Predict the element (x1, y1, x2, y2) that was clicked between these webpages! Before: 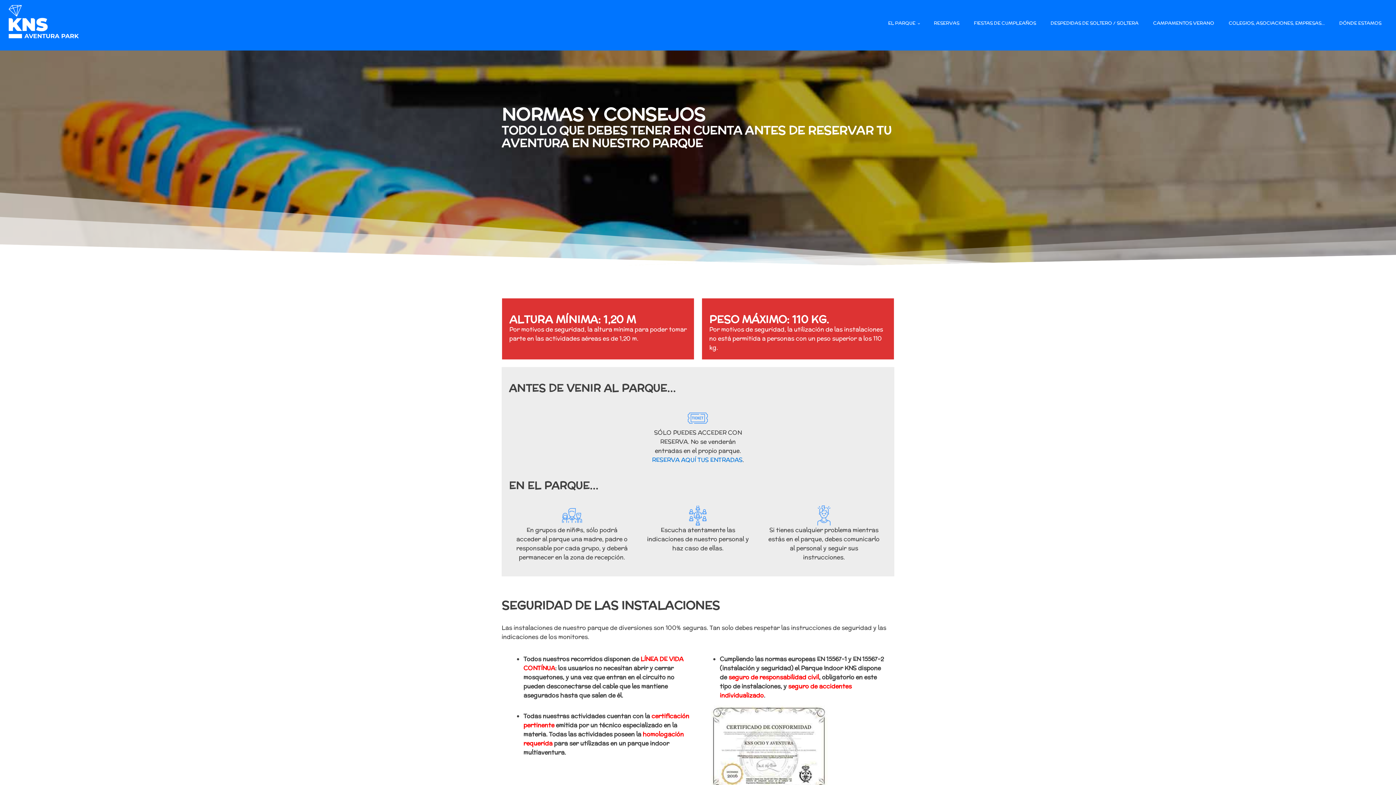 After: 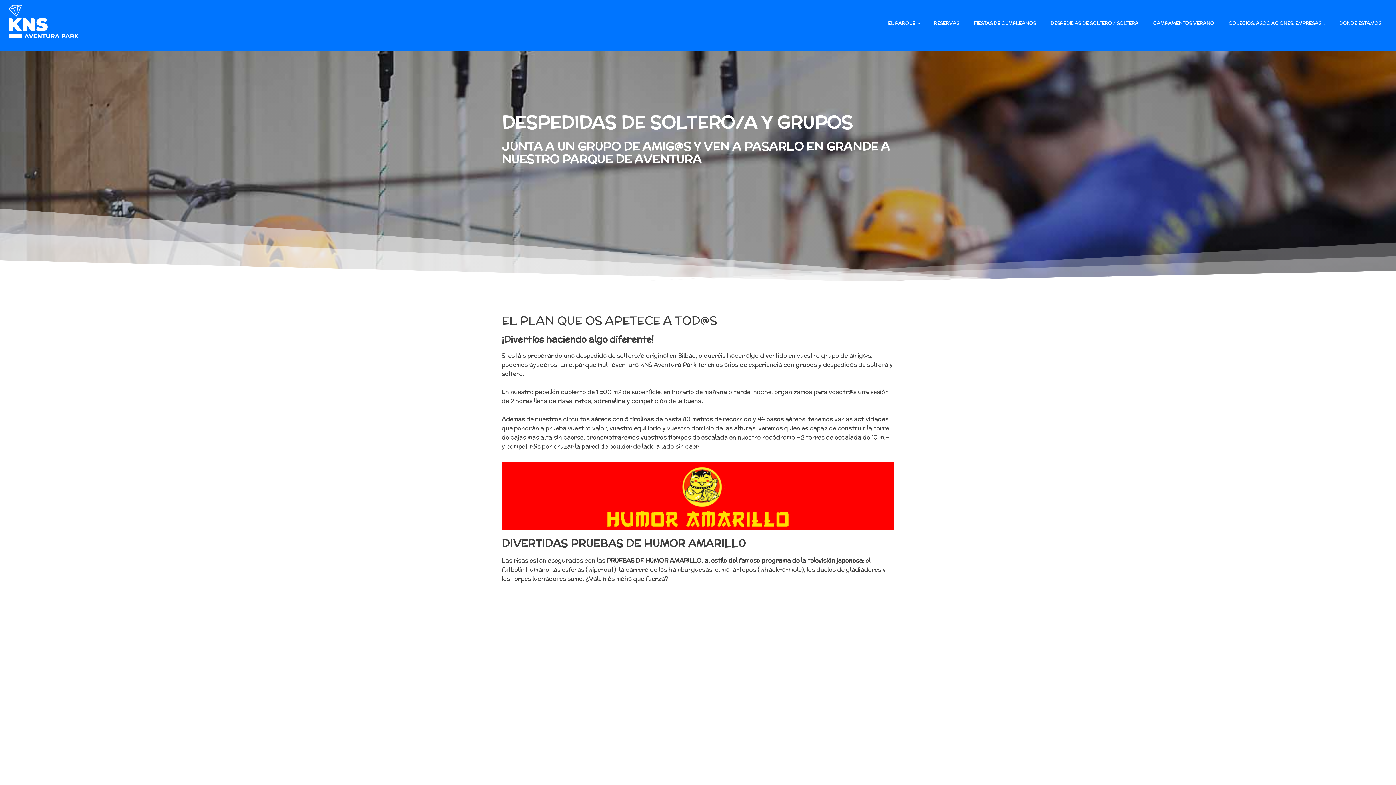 Action: bbox: (1043, 16, 1146, 34) label: DESPEDIDAS DE SOLTERO / SOLTERA